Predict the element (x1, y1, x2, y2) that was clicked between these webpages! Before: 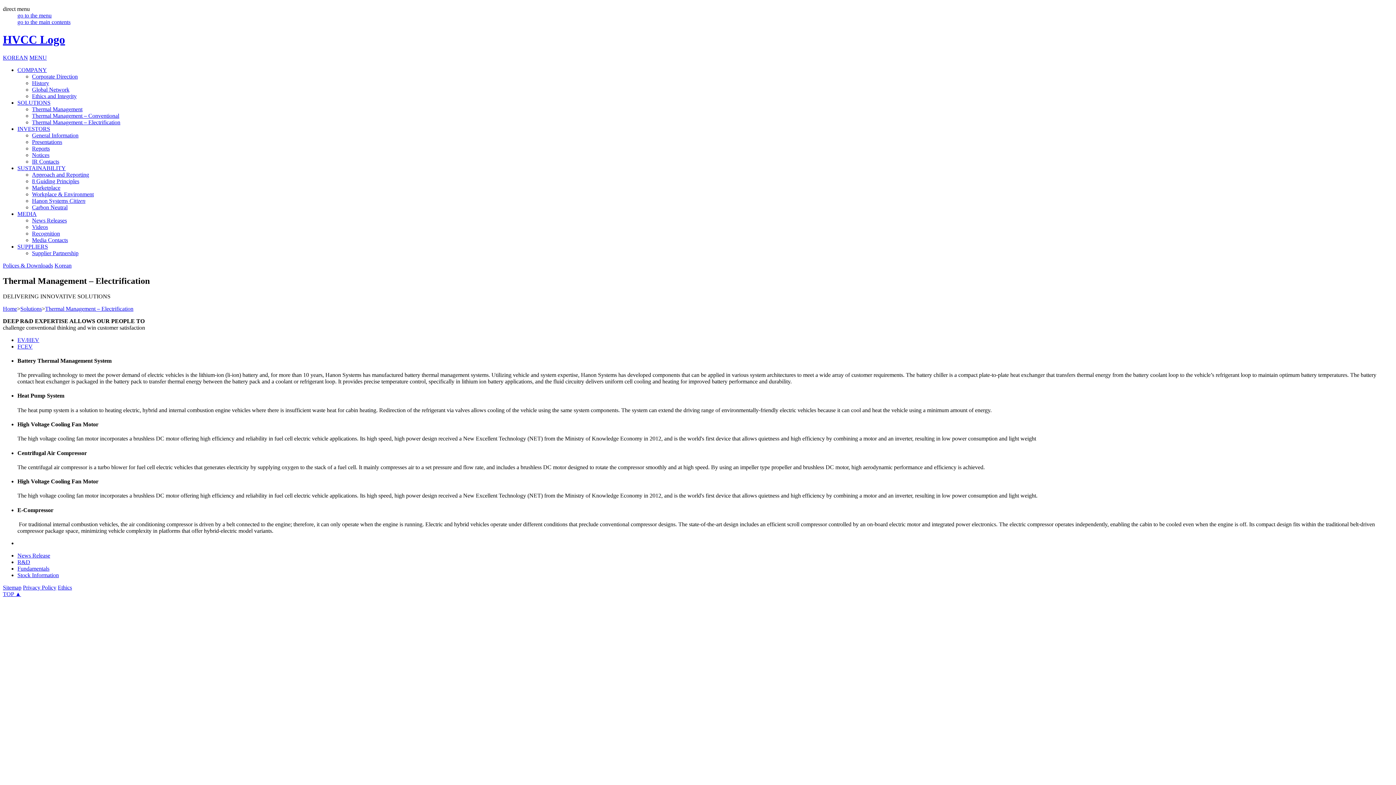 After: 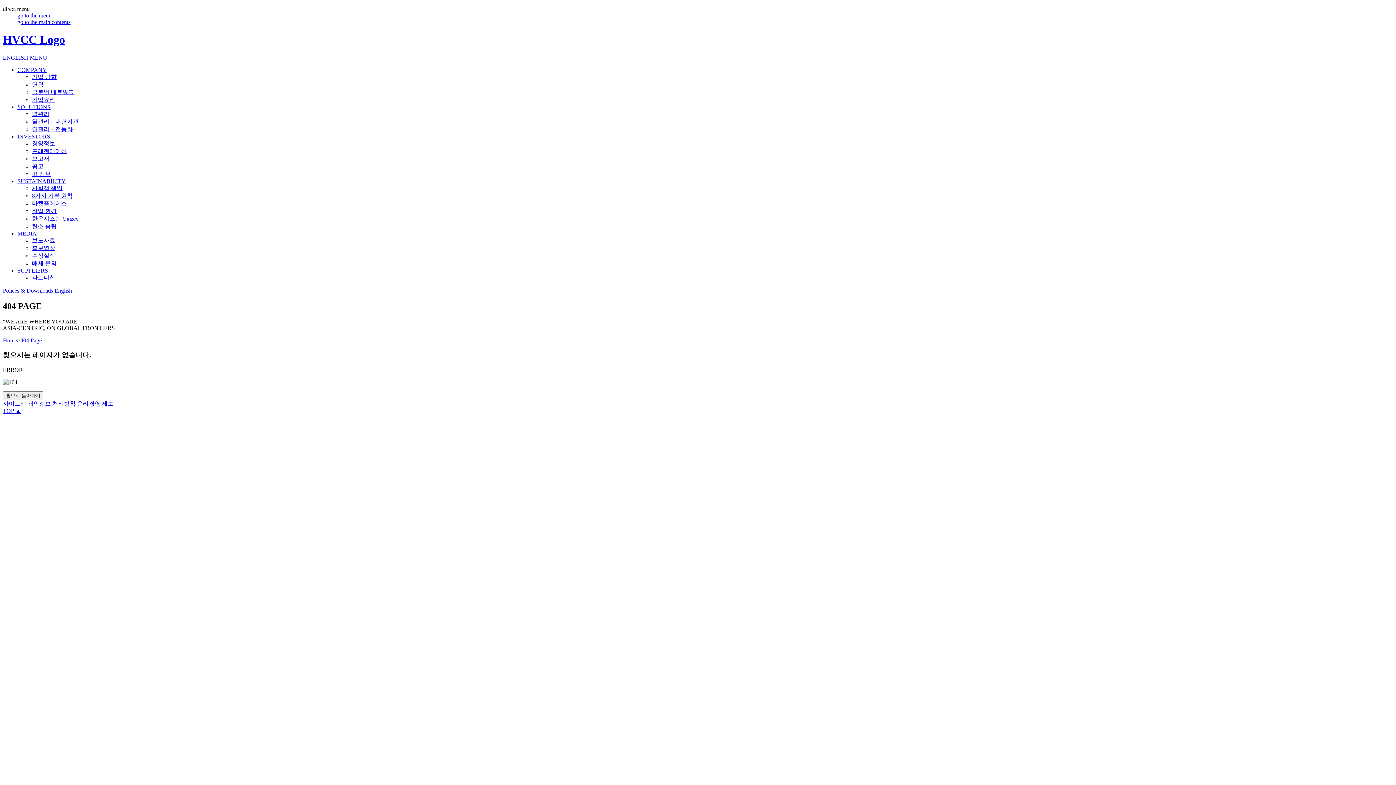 Action: label: Solutions bbox: (20, 305, 41, 311)